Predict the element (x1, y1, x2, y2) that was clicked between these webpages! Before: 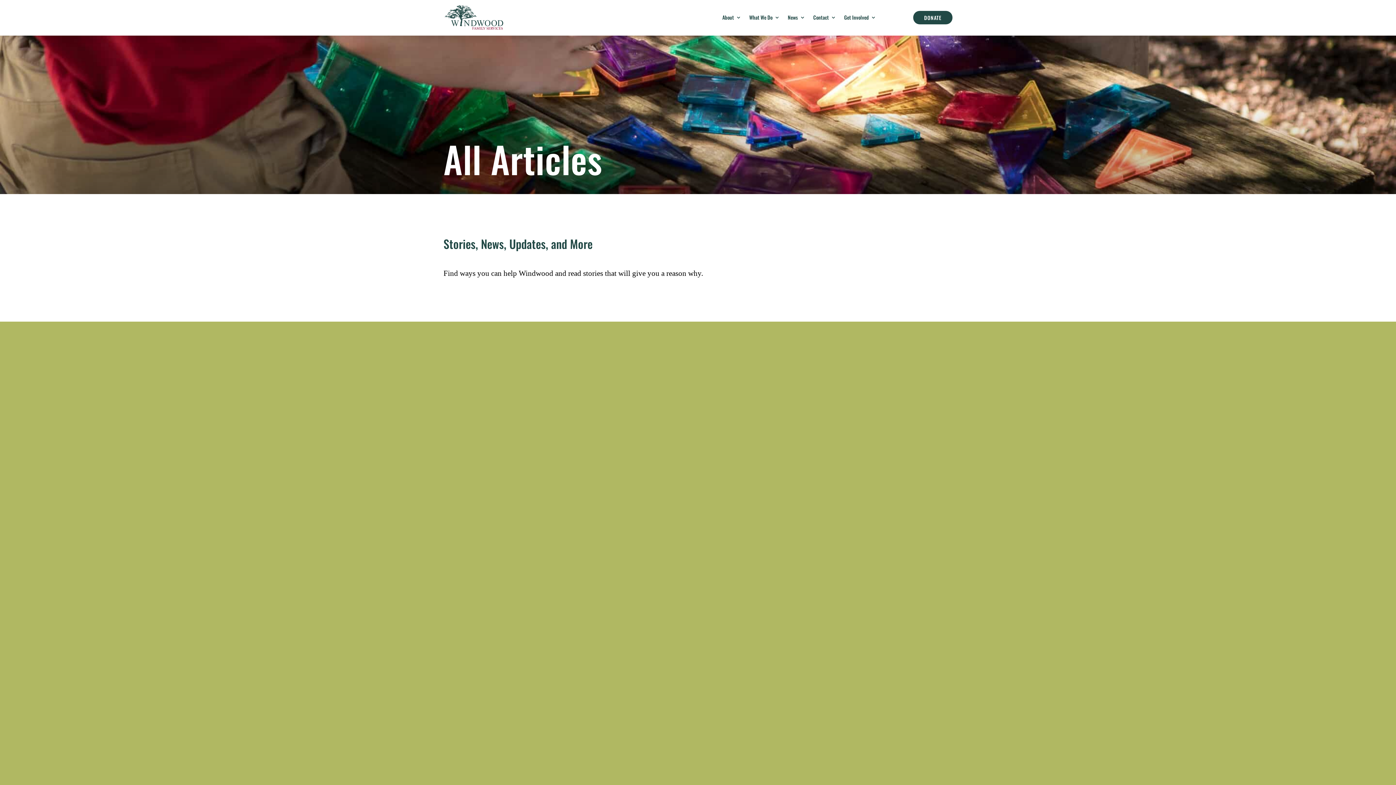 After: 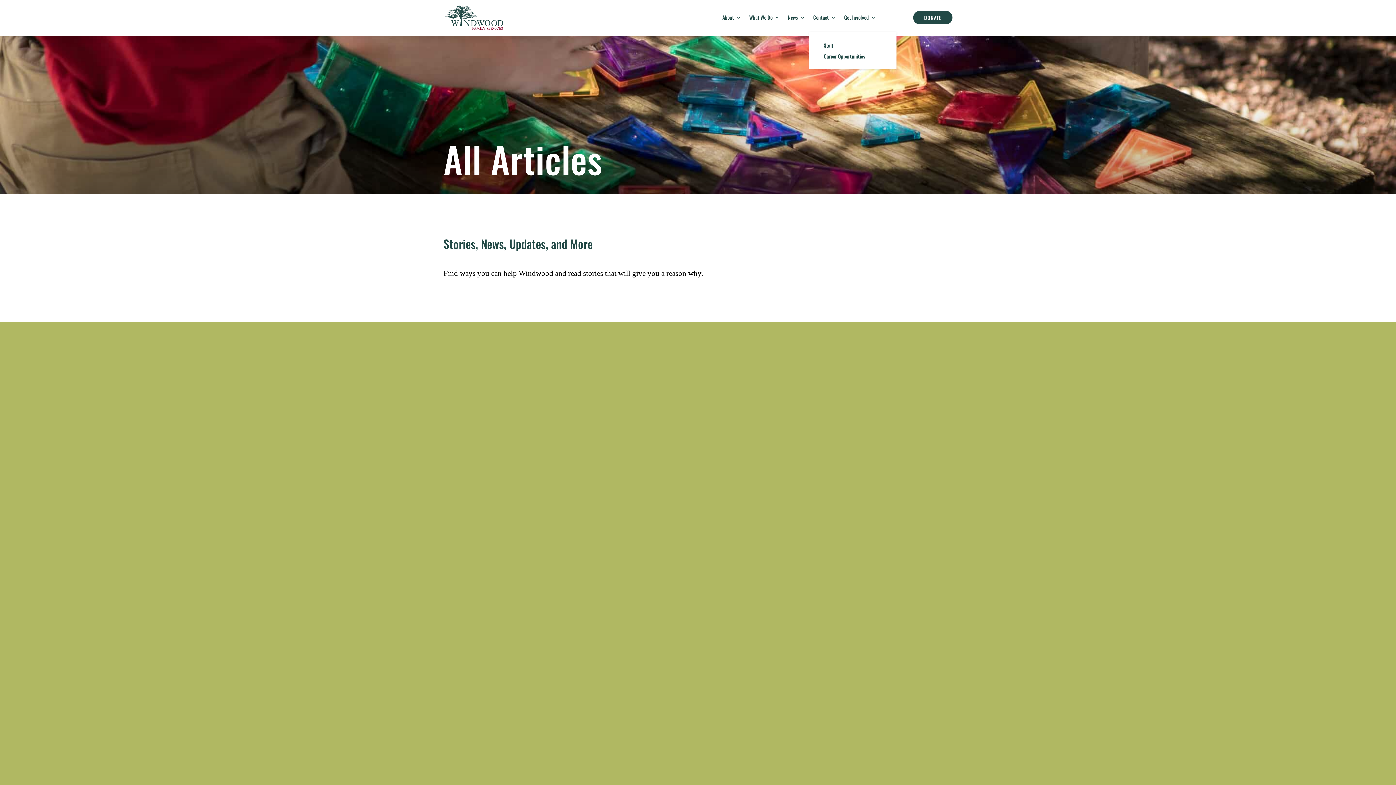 Action: label: Contact bbox: (813, 2, 836, 32)